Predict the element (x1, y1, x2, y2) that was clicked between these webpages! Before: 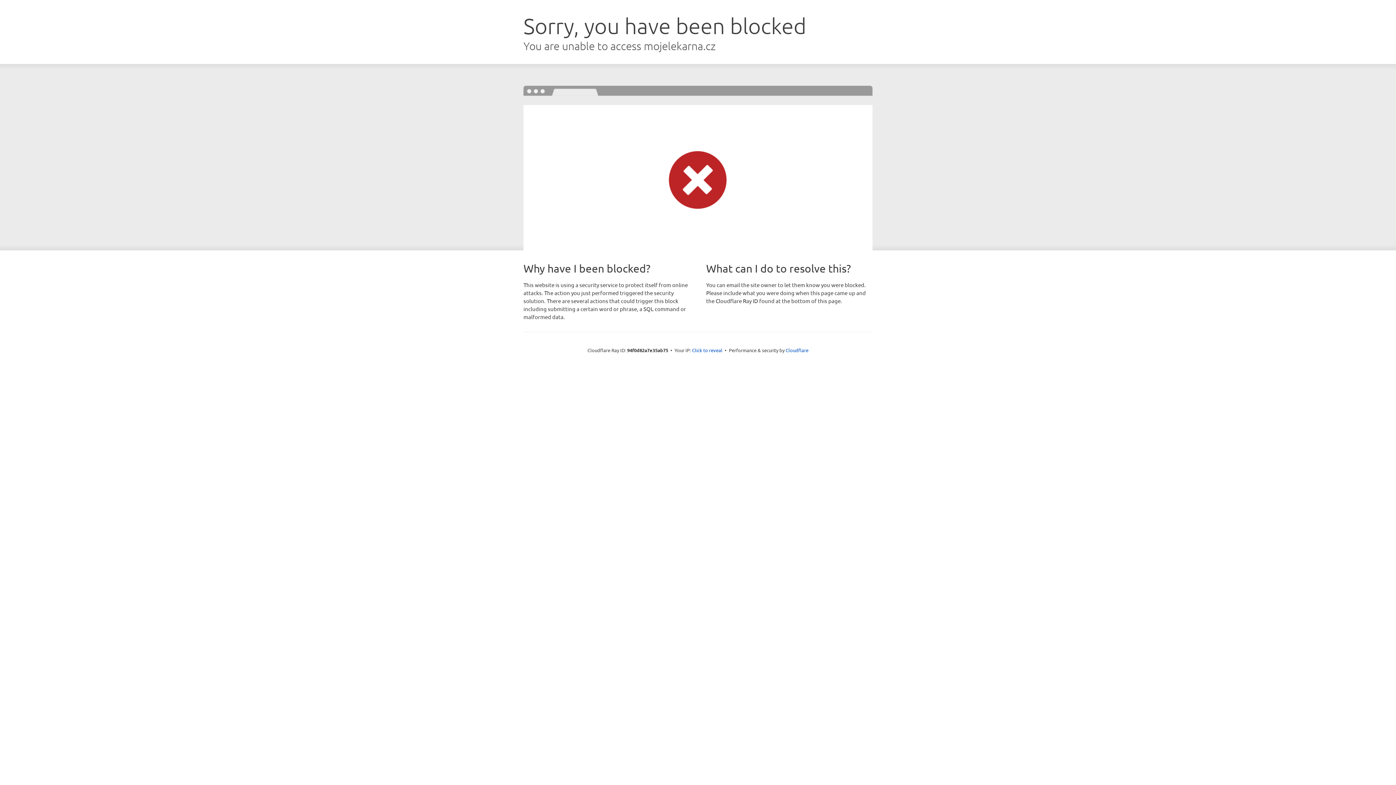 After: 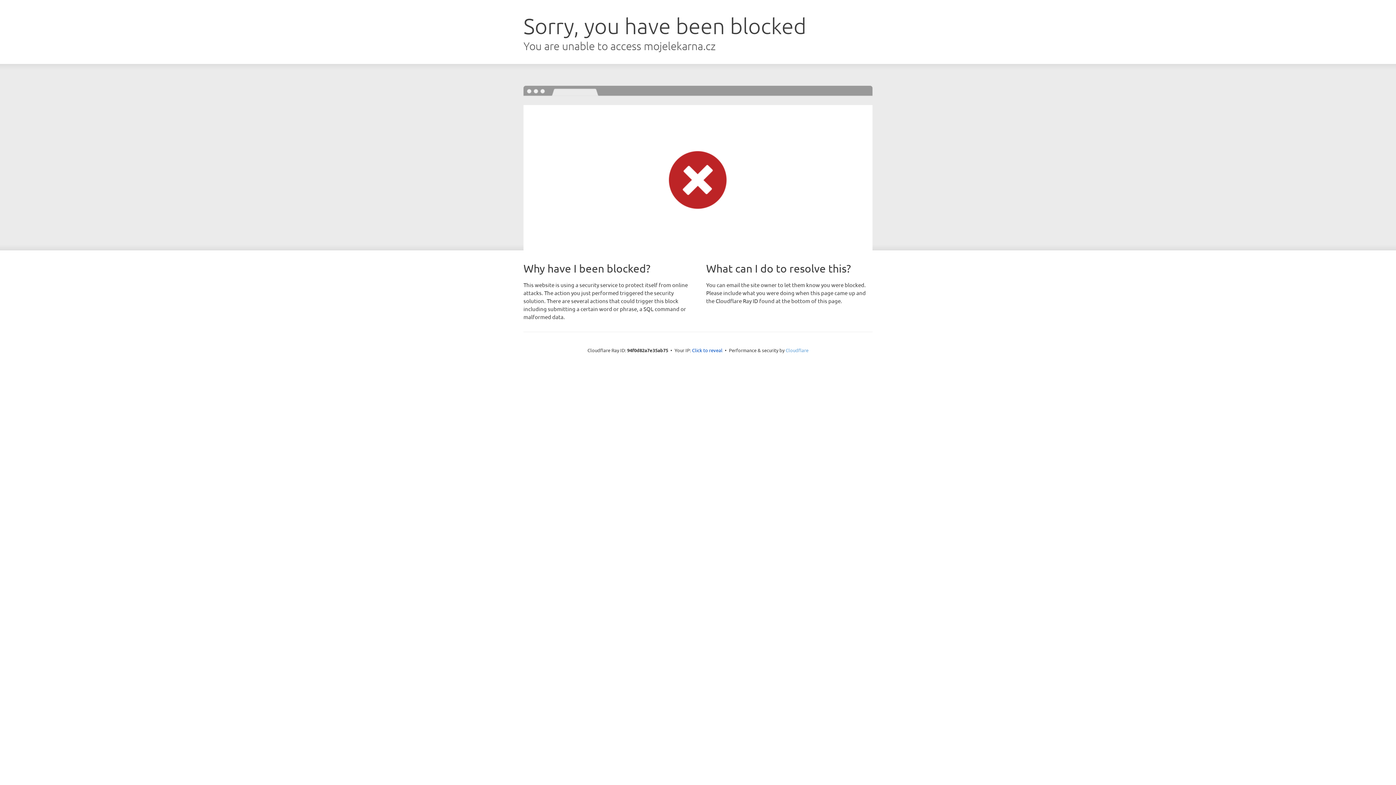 Action: label: Cloudflare bbox: (785, 347, 808, 353)